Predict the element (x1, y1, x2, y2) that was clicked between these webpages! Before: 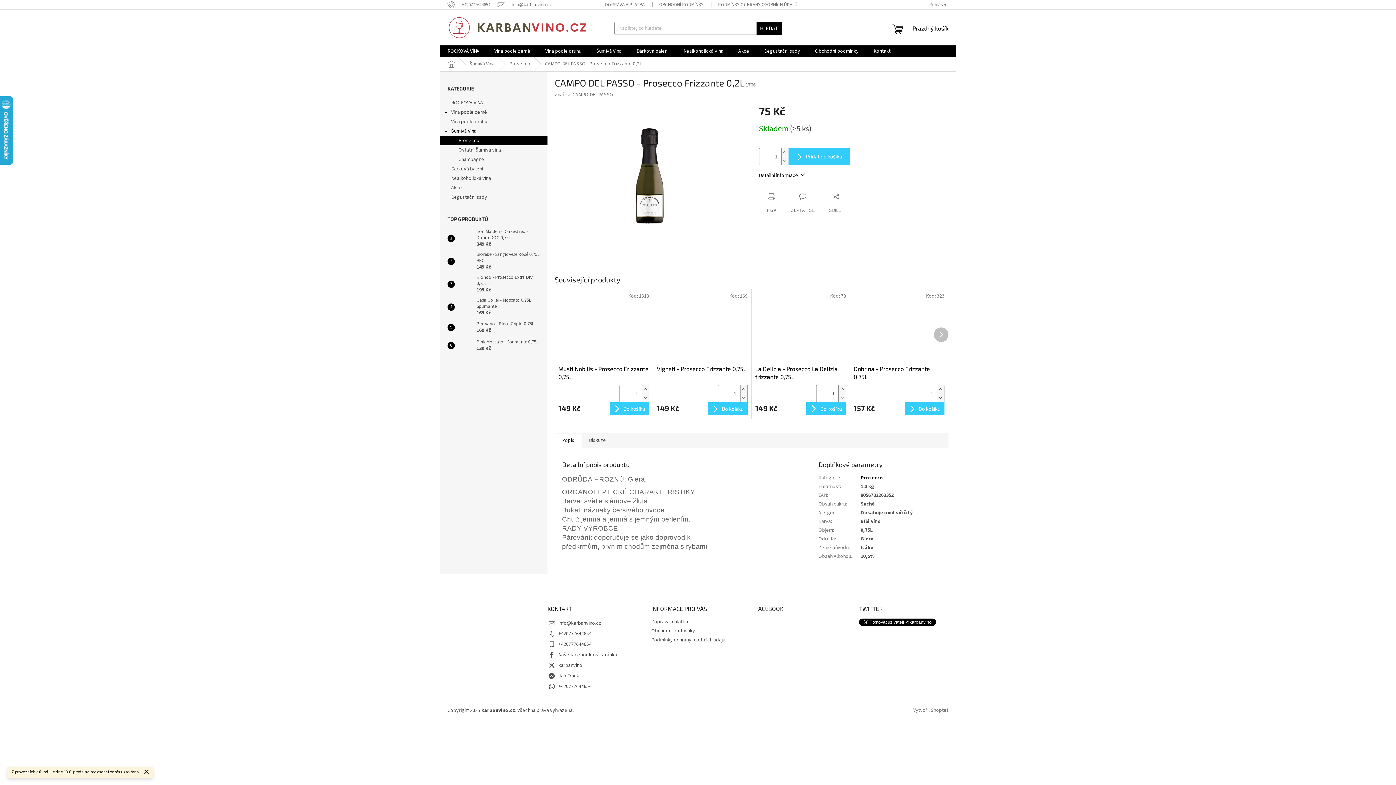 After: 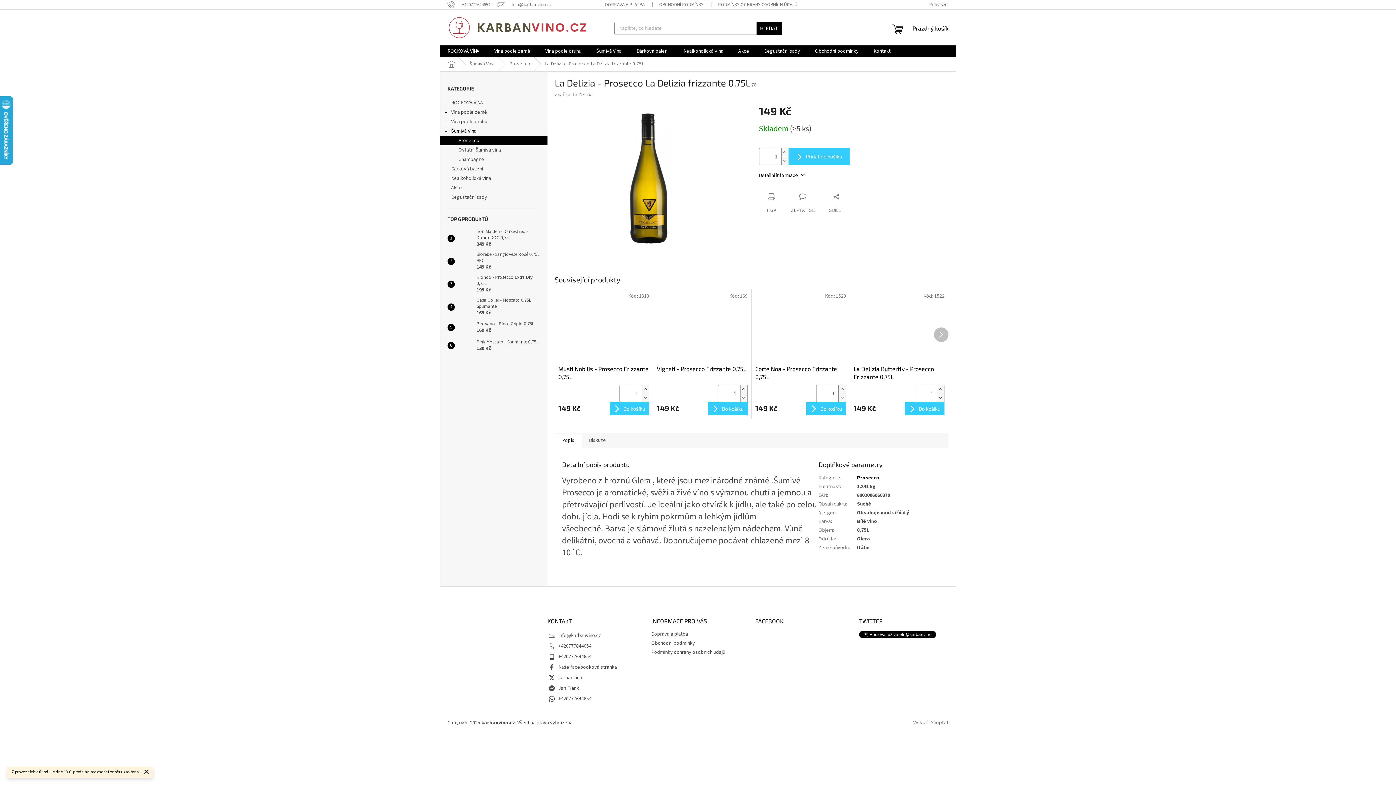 Action: bbox: (755, 293, 846, 361)